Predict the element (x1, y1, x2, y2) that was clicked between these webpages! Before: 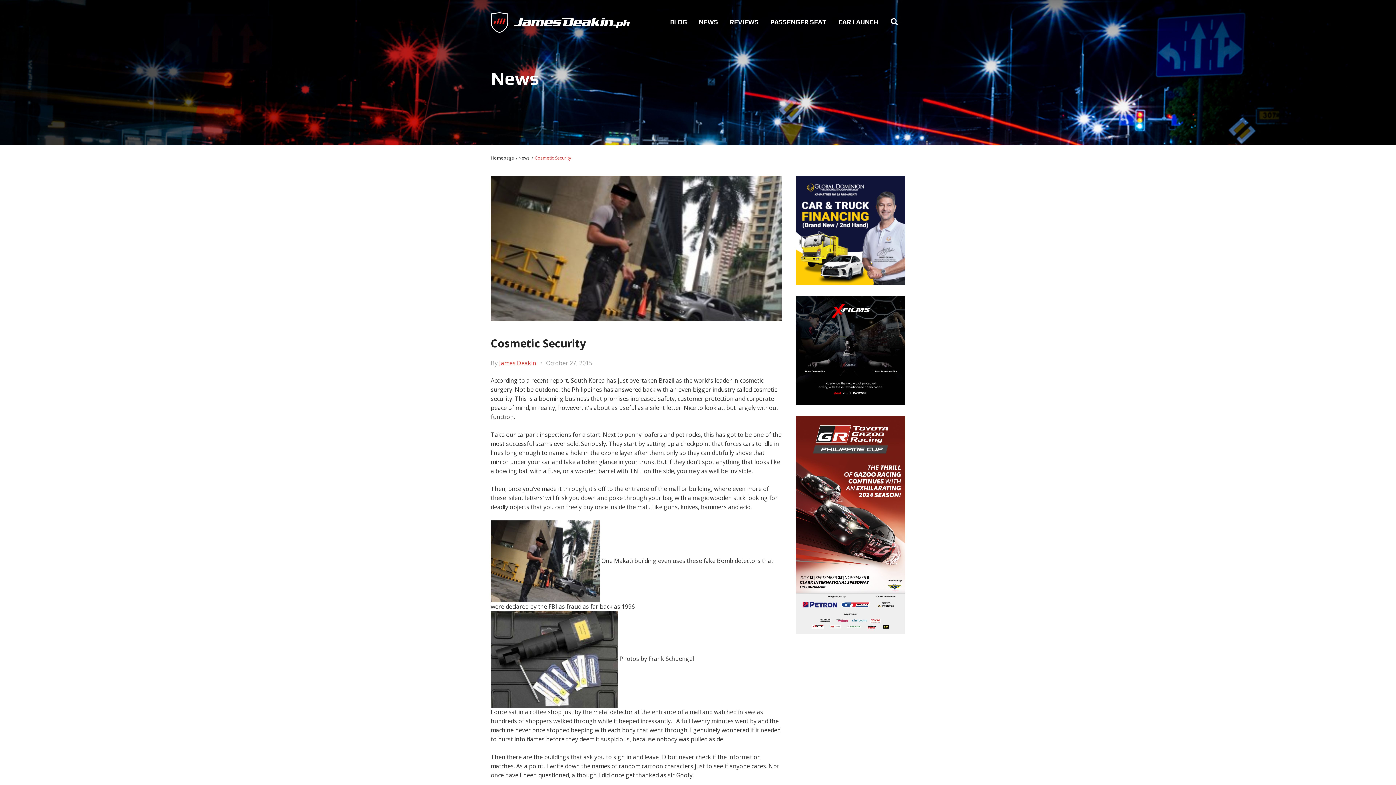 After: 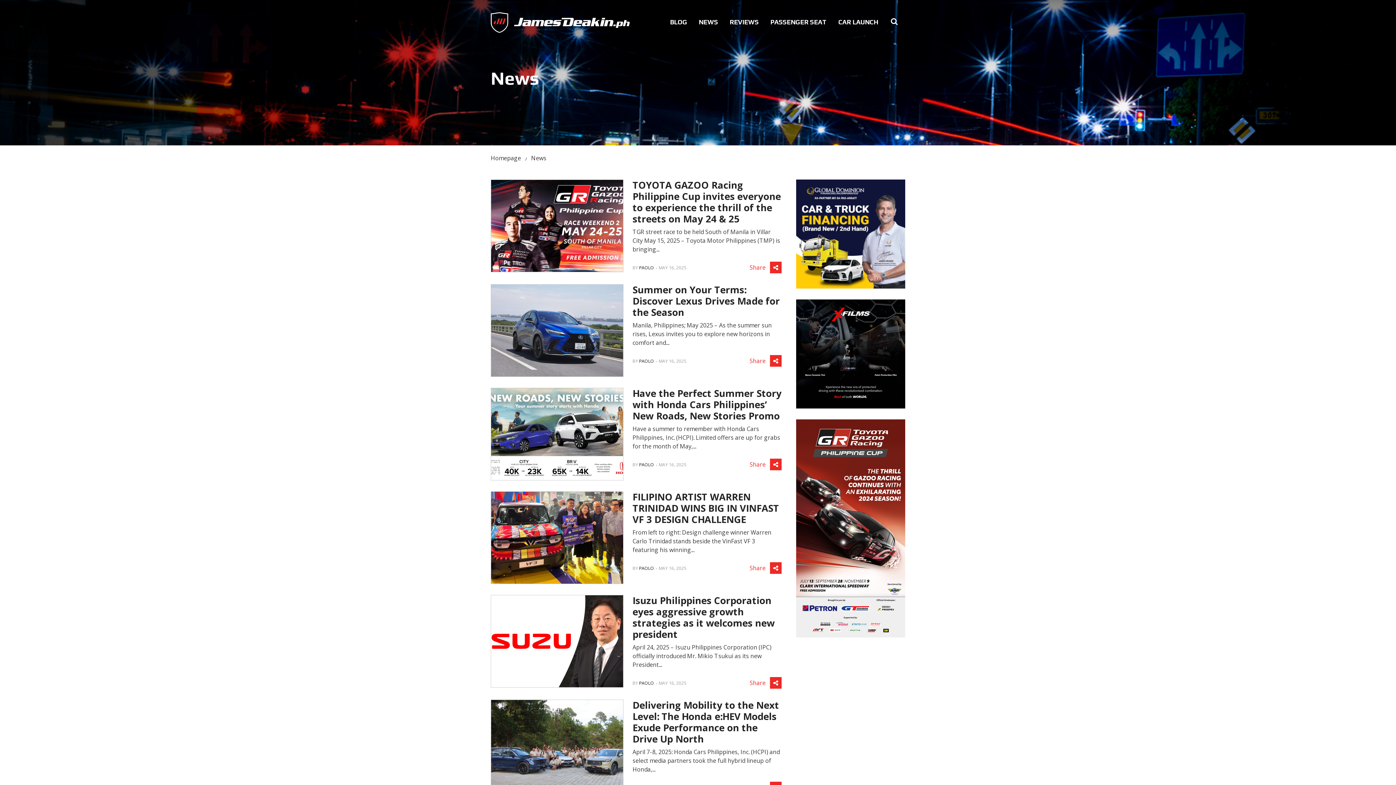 Action: label: NEWS bbox: (698, 18, 718, 25)